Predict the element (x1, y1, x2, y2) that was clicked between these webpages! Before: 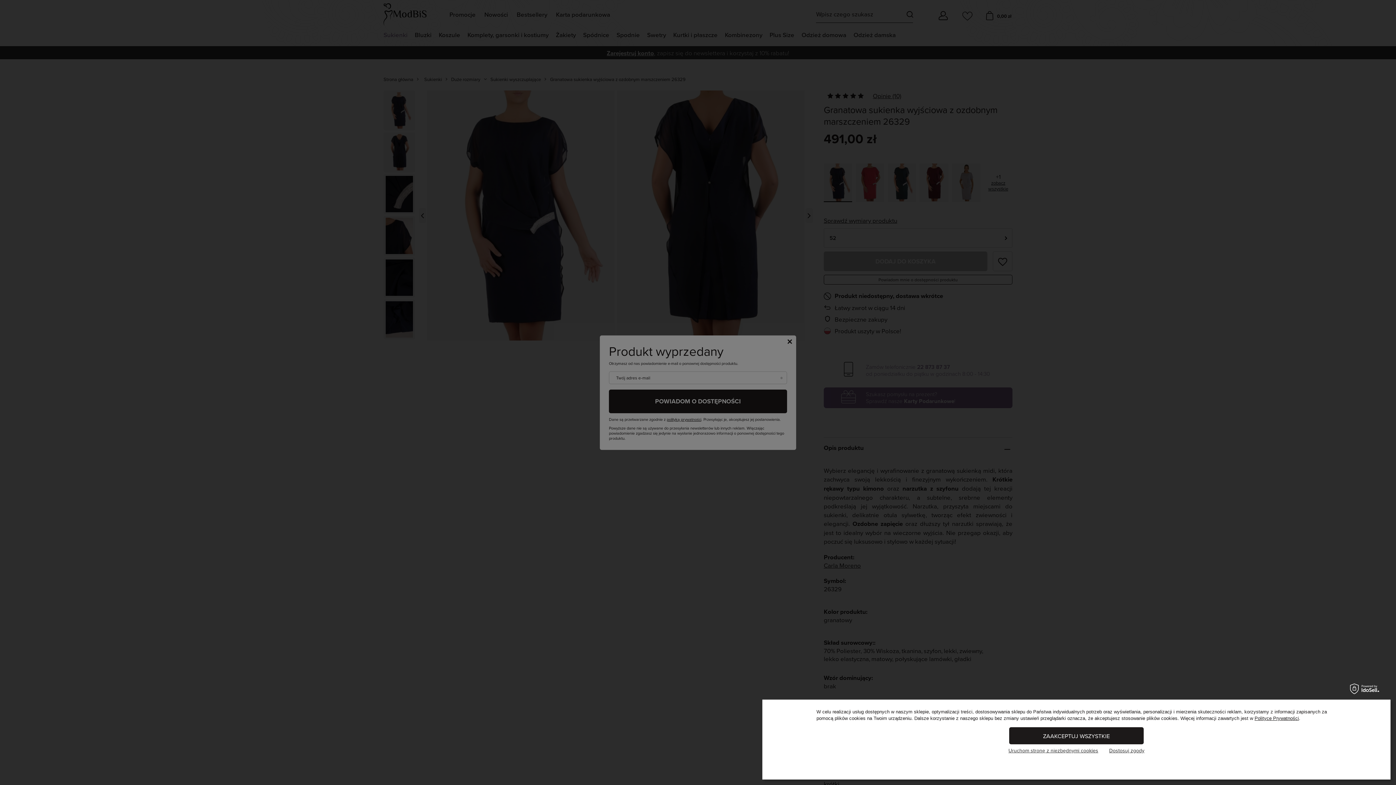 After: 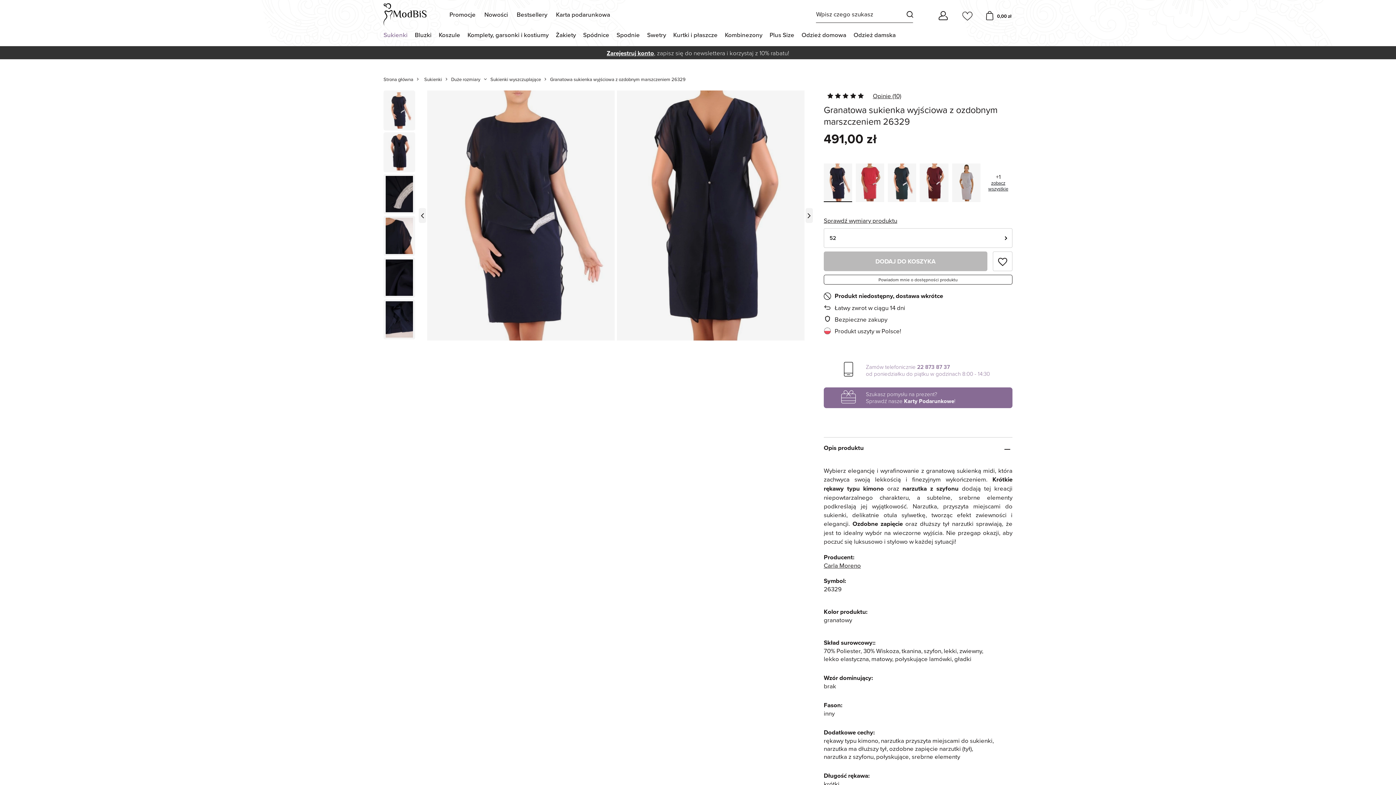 Action: label: ZAAKCEPTUJ WSZYSTKIE bbox: (1009, 727, 1144, 744)